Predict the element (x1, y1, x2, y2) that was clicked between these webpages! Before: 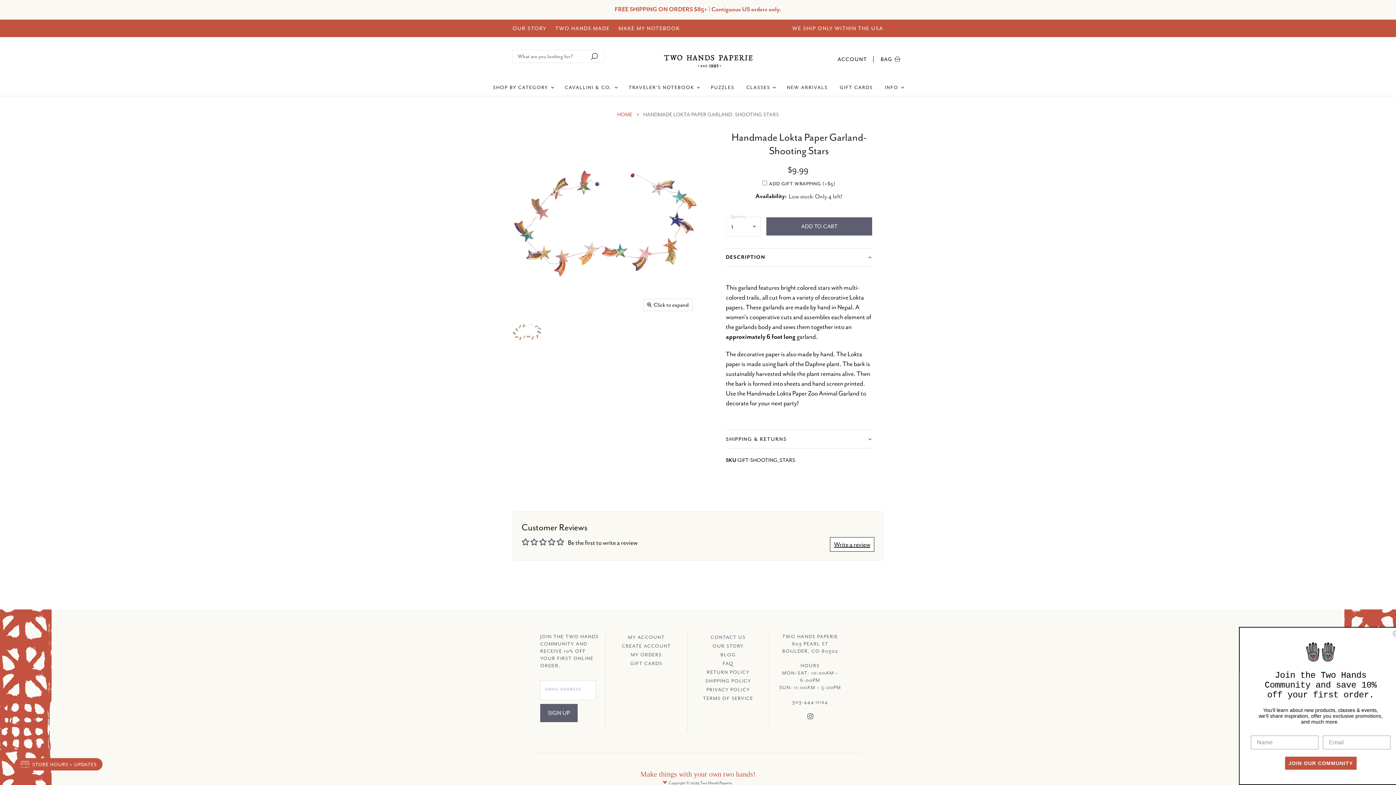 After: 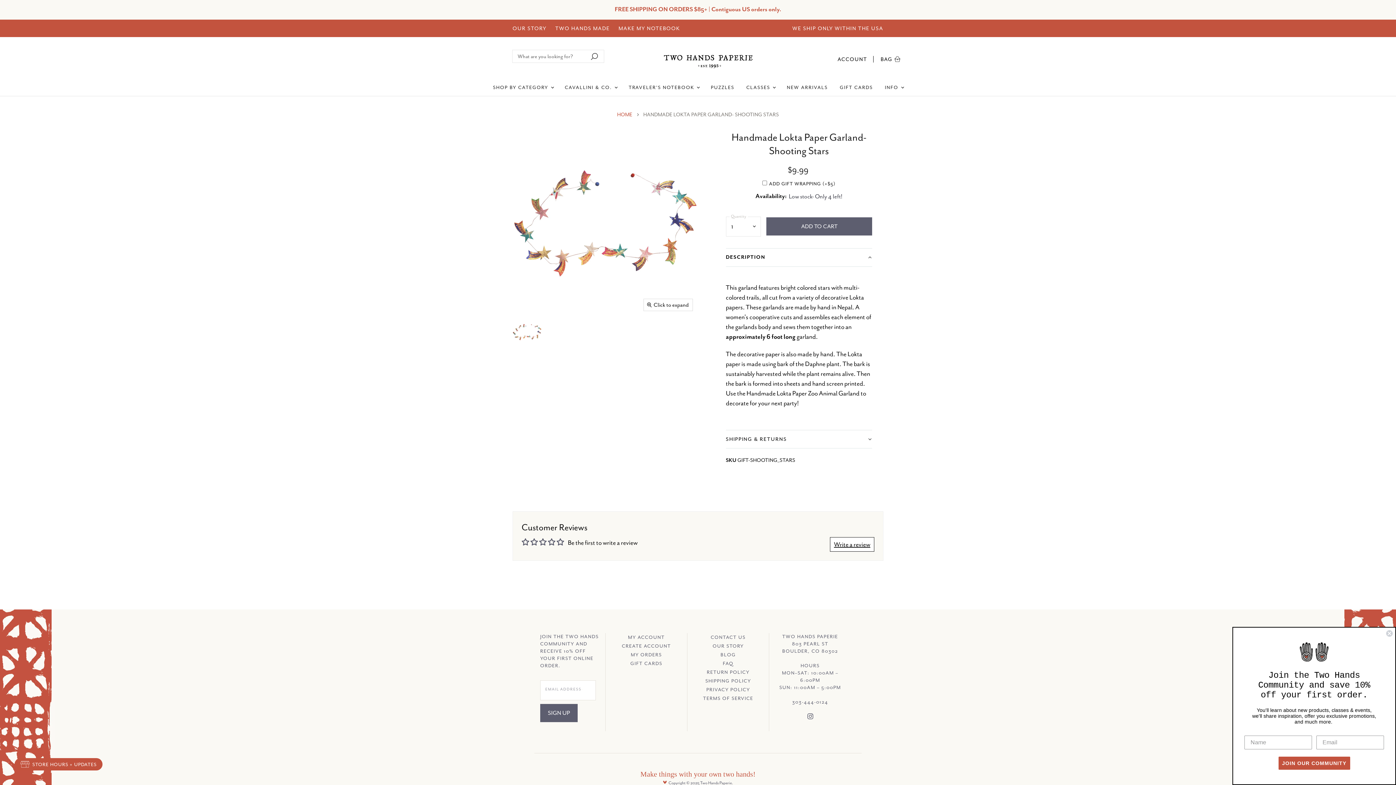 Action: label: FIND US ON INSTAGRAM bbox: (803, 711, 816, 724)